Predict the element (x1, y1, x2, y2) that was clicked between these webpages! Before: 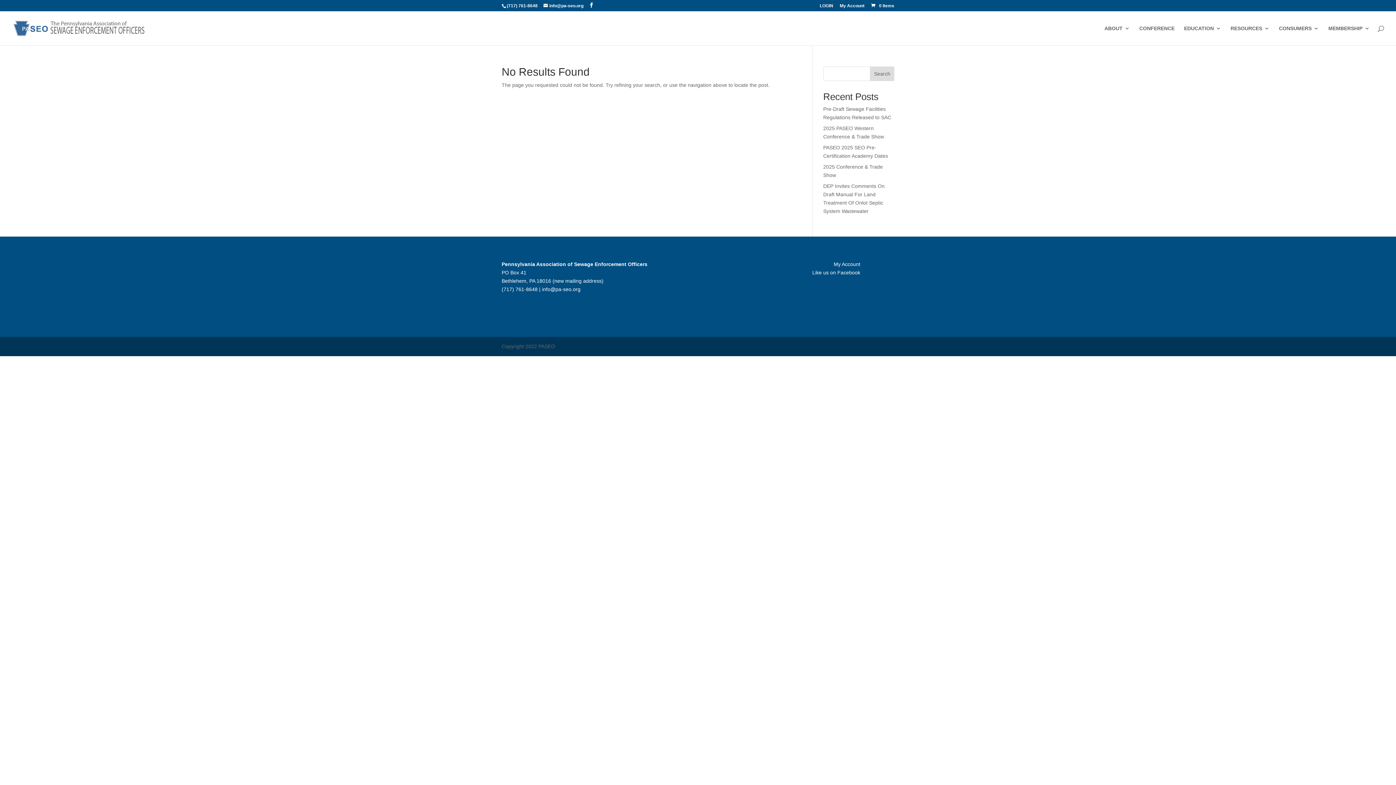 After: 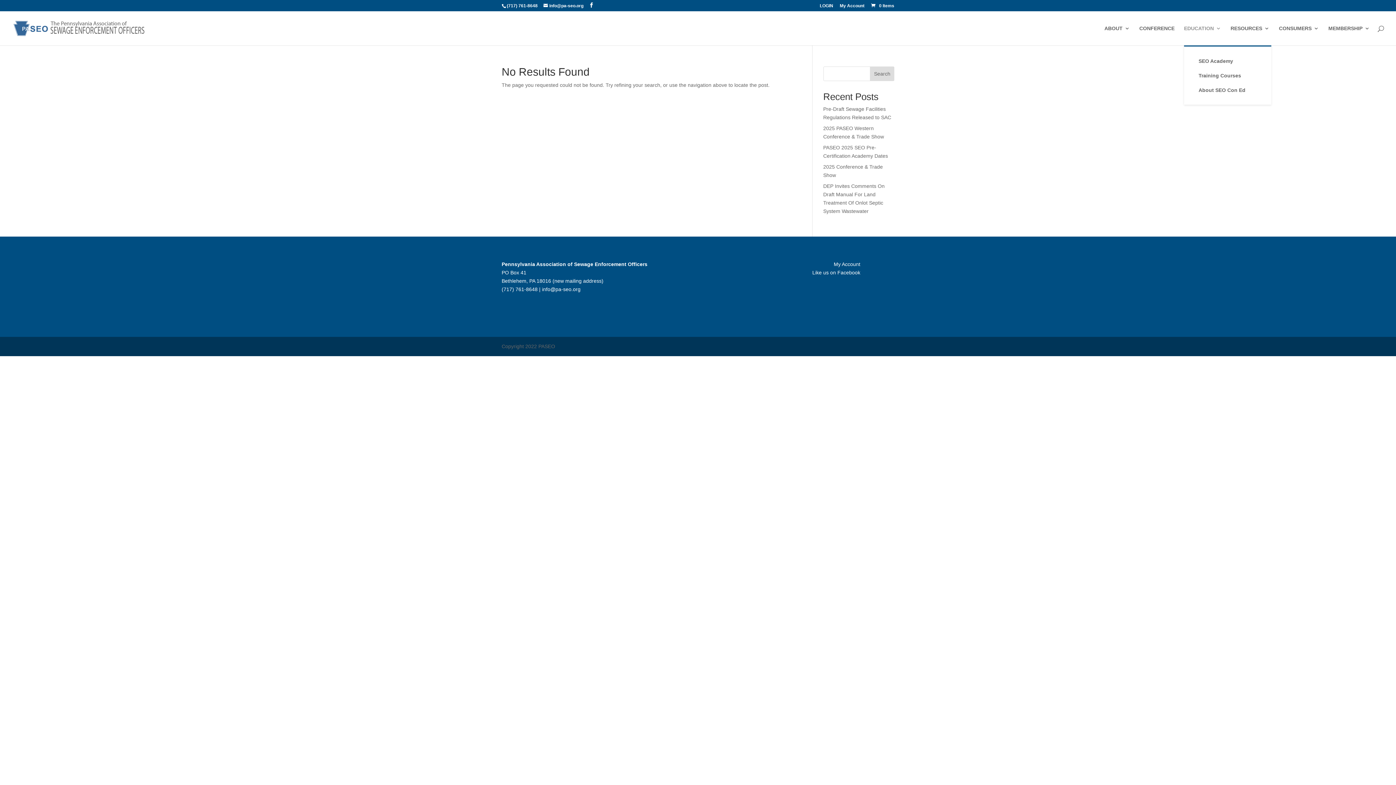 Action: label: EDUCATION bbox: (1184, 25, 1221, 45)